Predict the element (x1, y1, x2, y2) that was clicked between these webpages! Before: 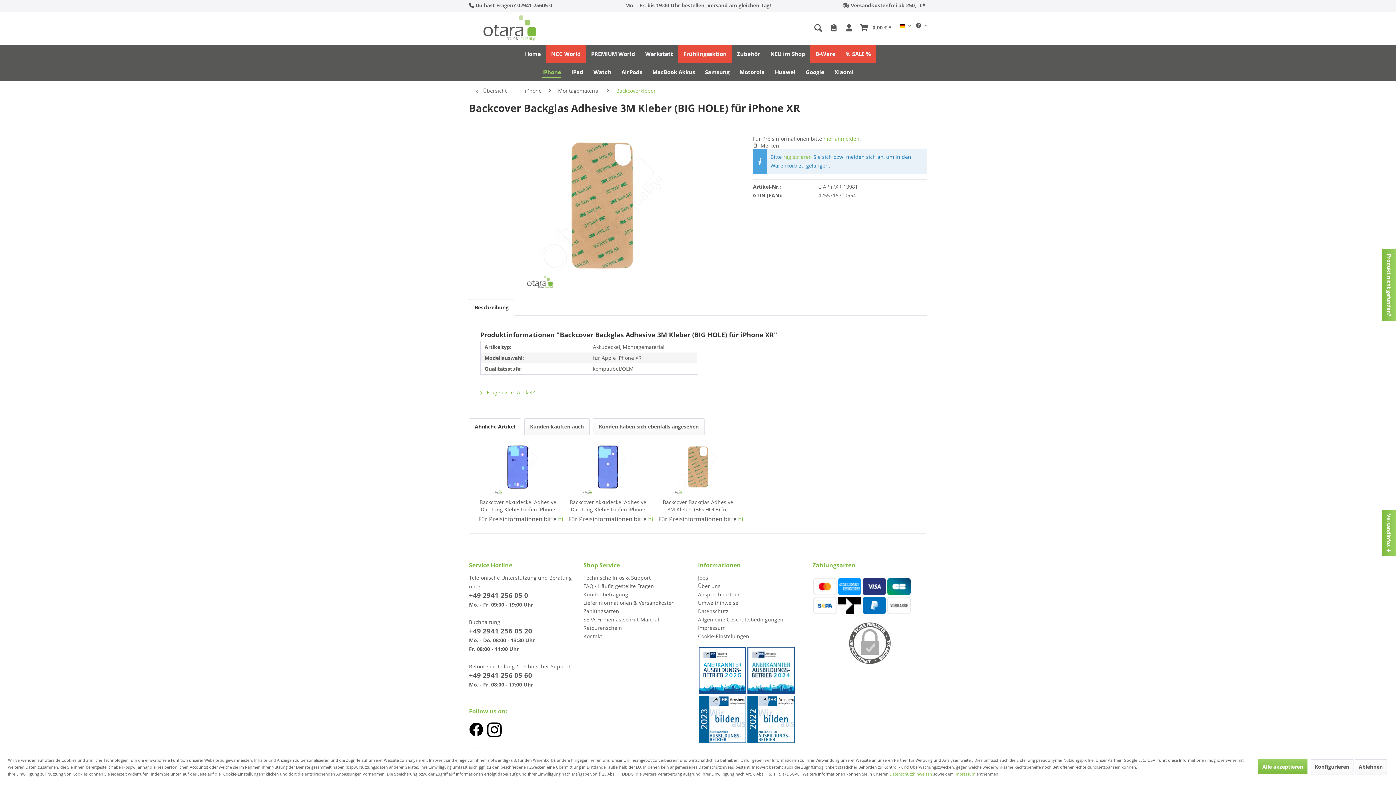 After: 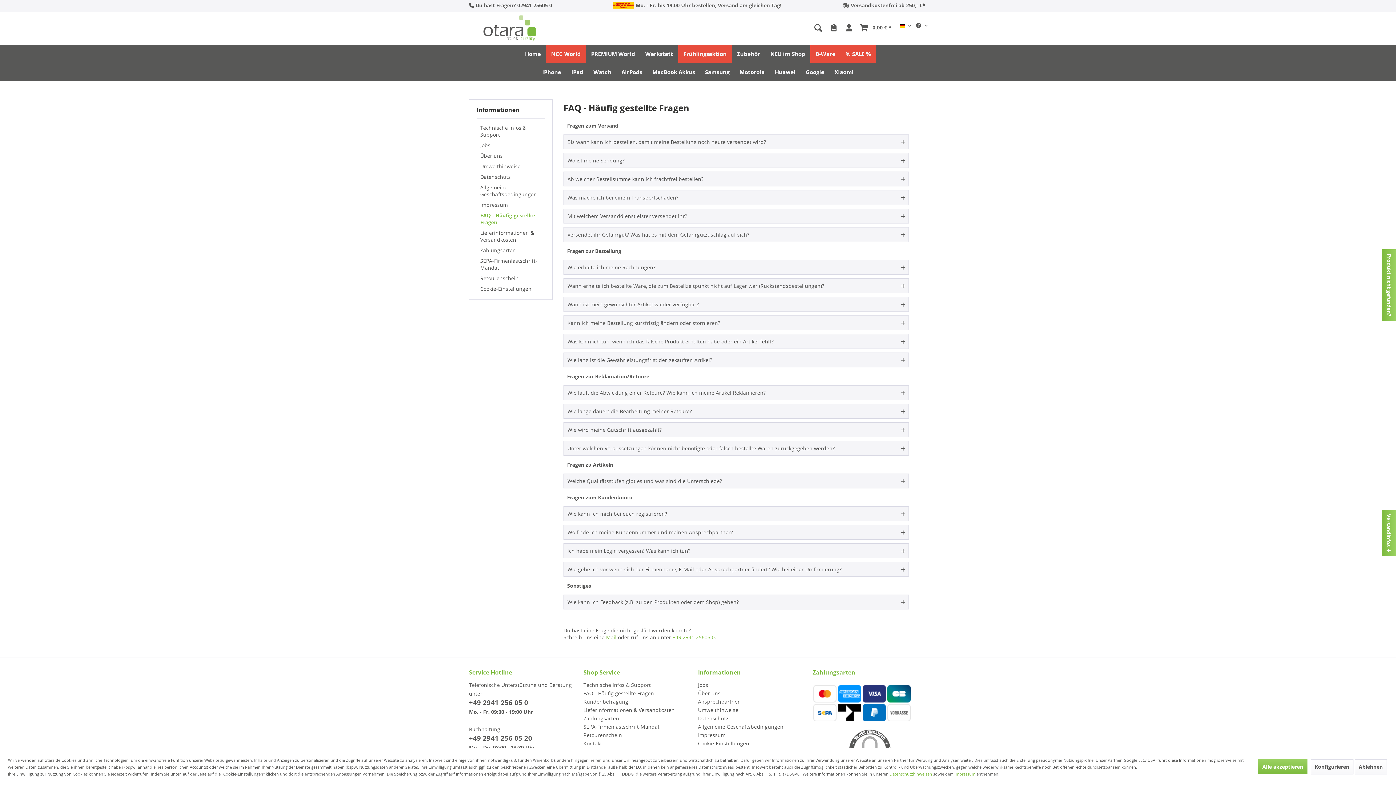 Action: bbox: (583, 582, 694, 590) label: FAQ - Häufig gestellte Fragen